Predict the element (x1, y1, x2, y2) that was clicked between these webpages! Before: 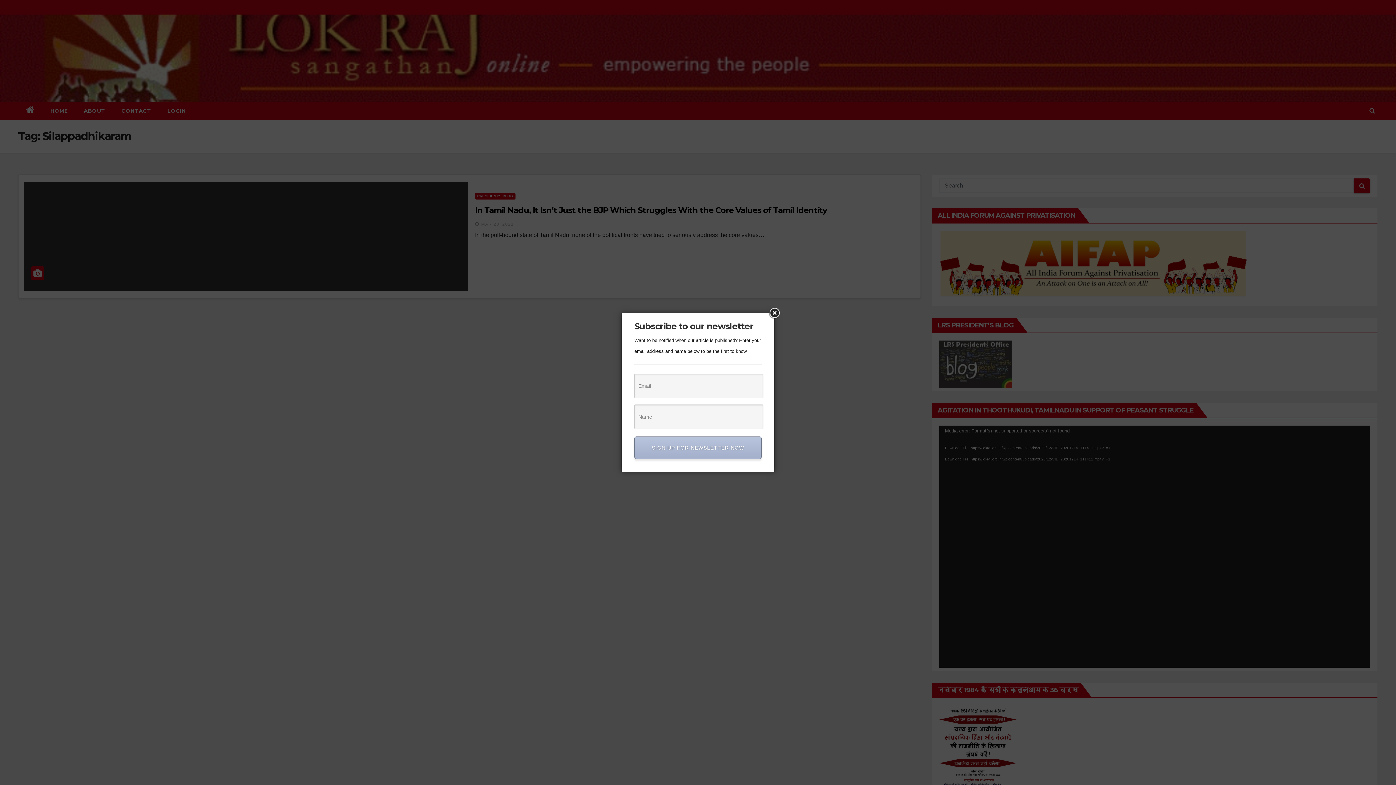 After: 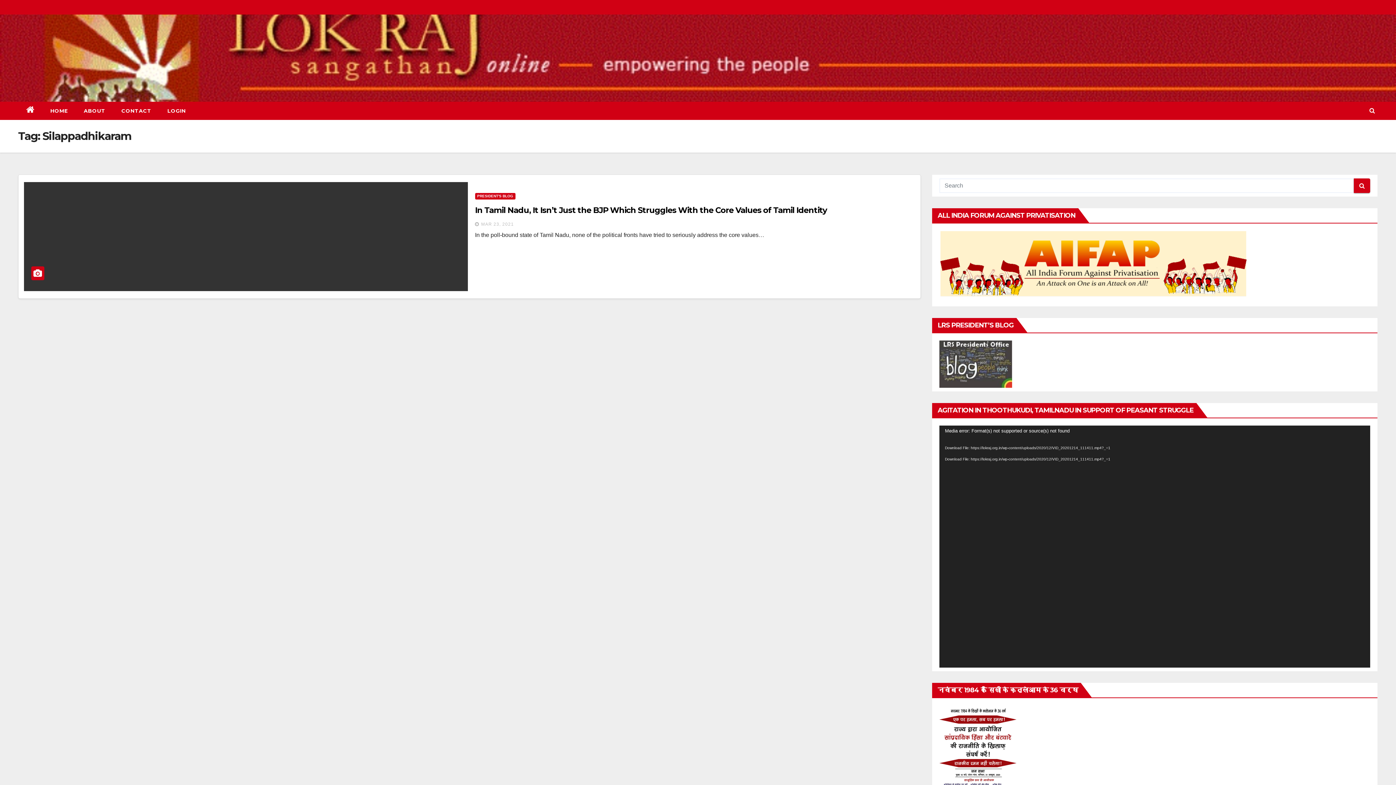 Action: bbox: (768, 306, 781, 320)